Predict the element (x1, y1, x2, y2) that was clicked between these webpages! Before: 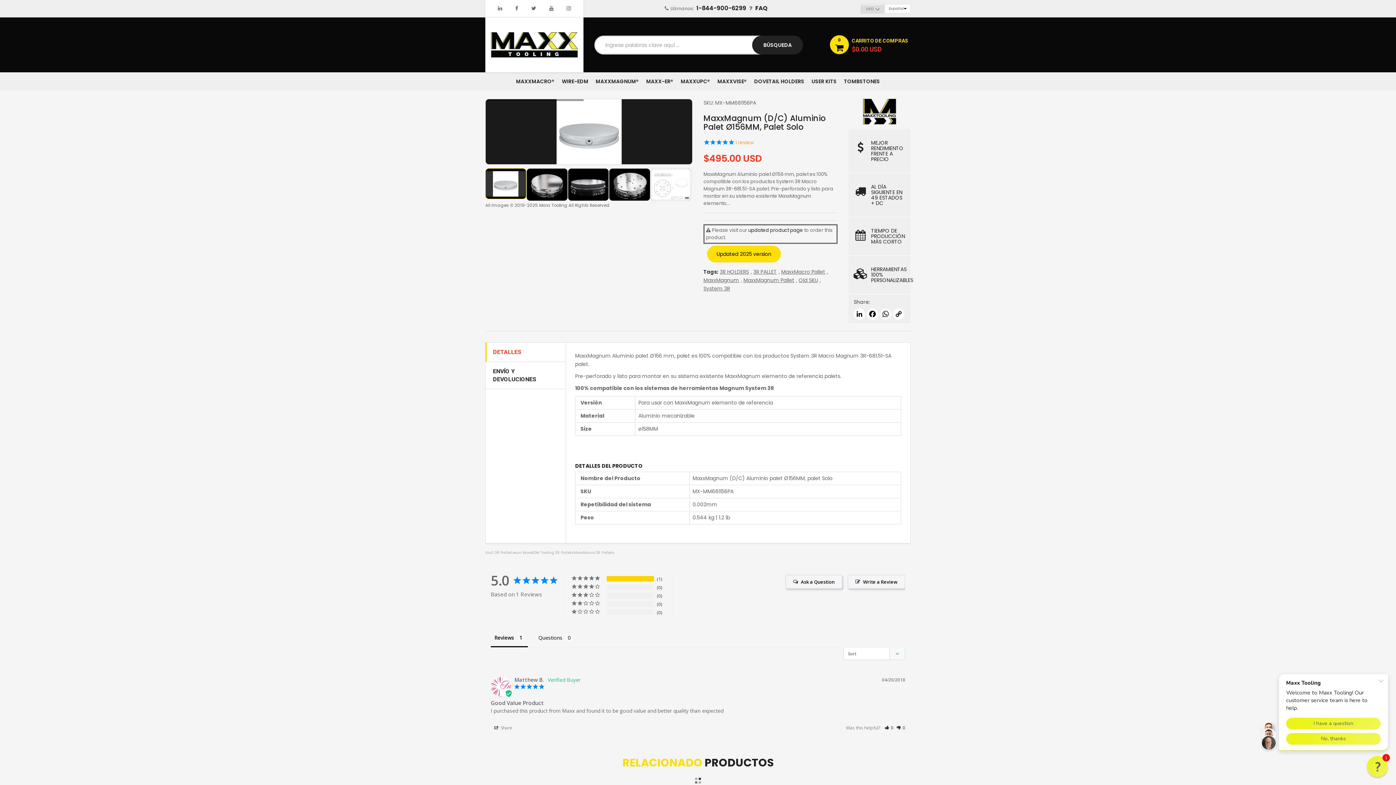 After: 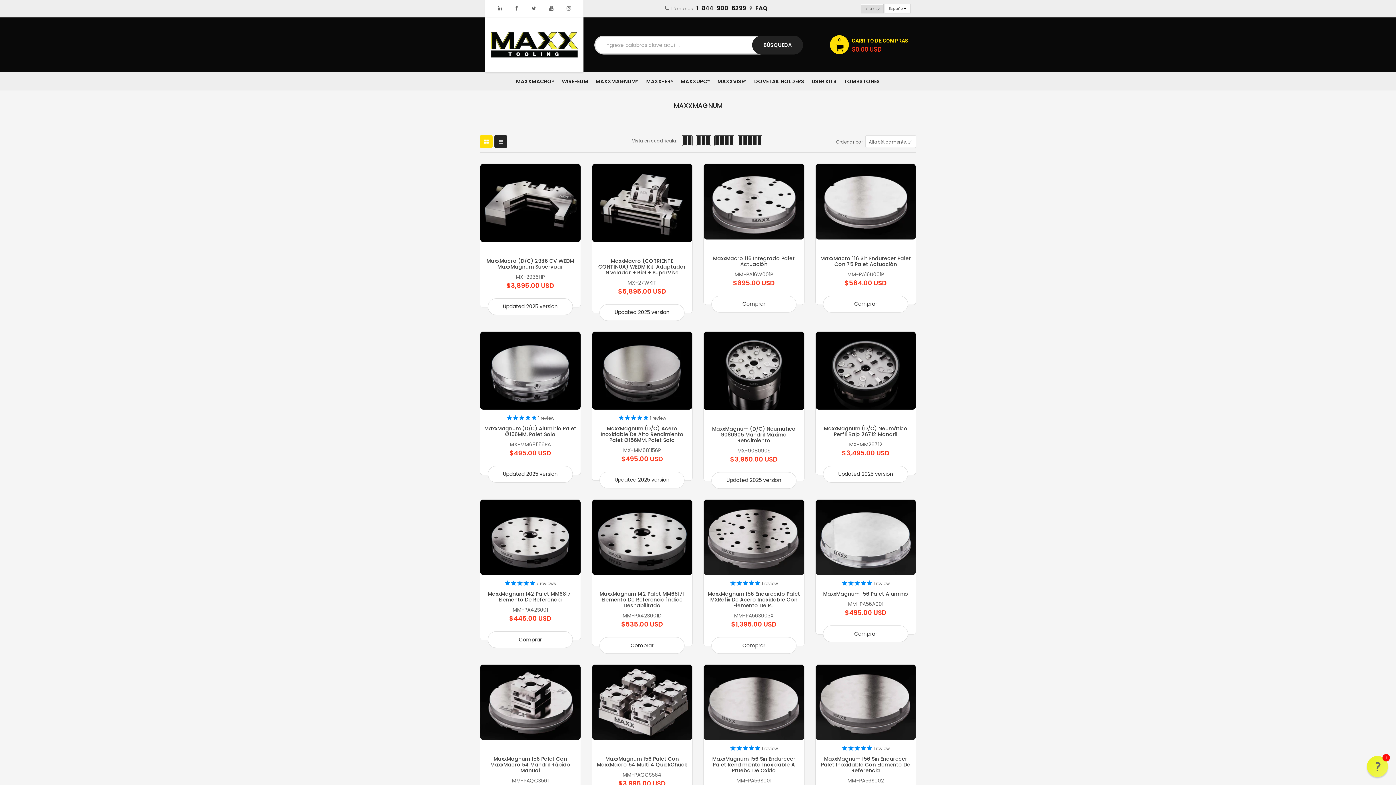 Action: label: MaxxMagnum bbox: (703, 276, 739, 283)